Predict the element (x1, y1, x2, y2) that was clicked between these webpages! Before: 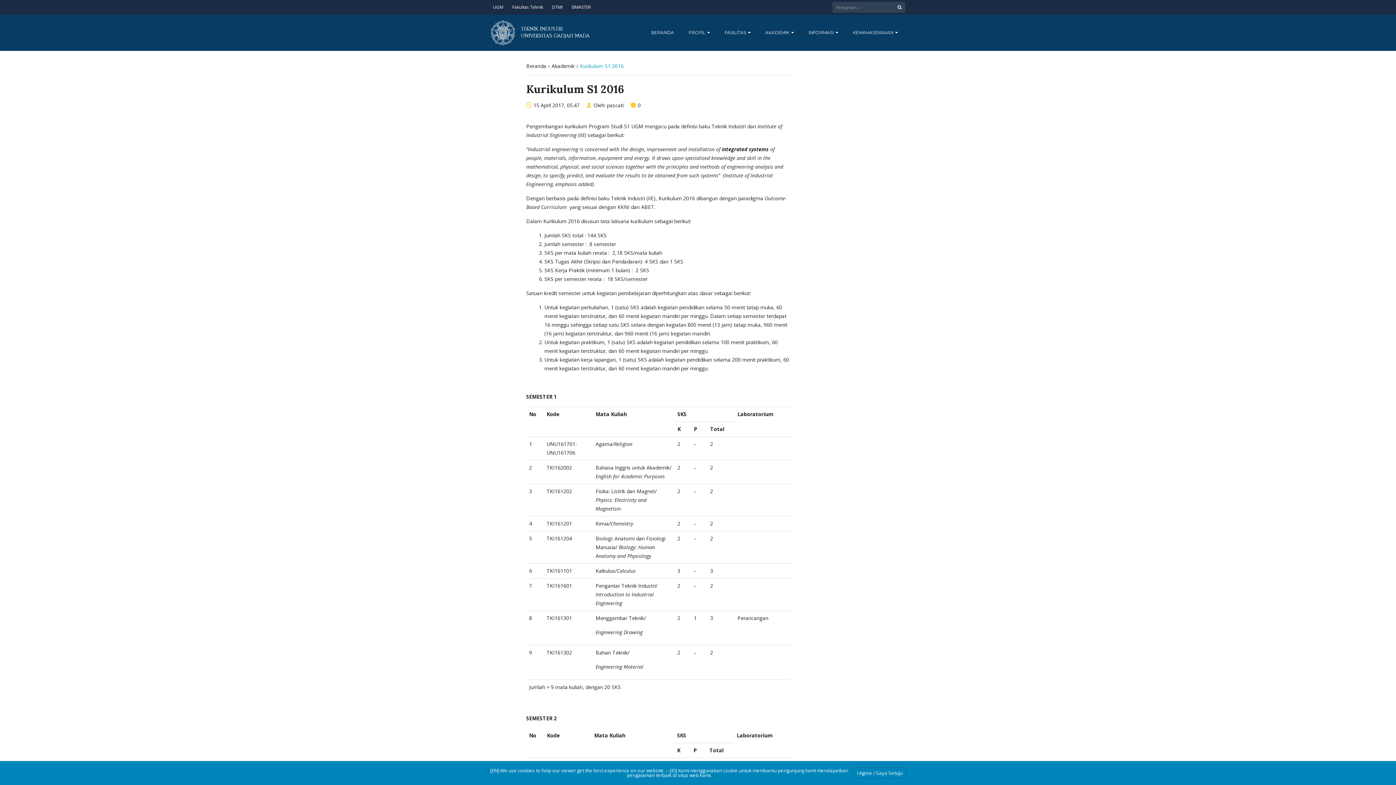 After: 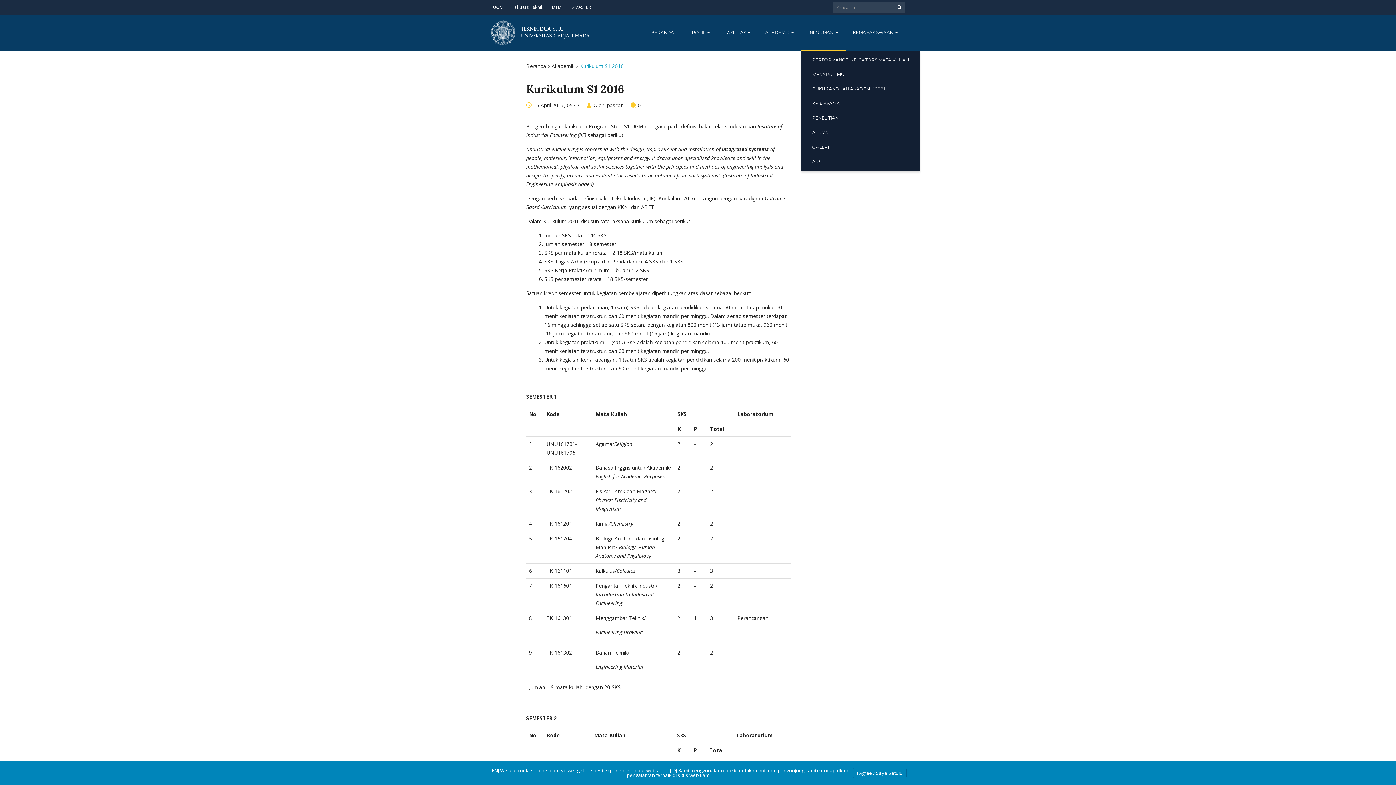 Action: bbox: (801, 14, 845, 50) label: INFORMASI 